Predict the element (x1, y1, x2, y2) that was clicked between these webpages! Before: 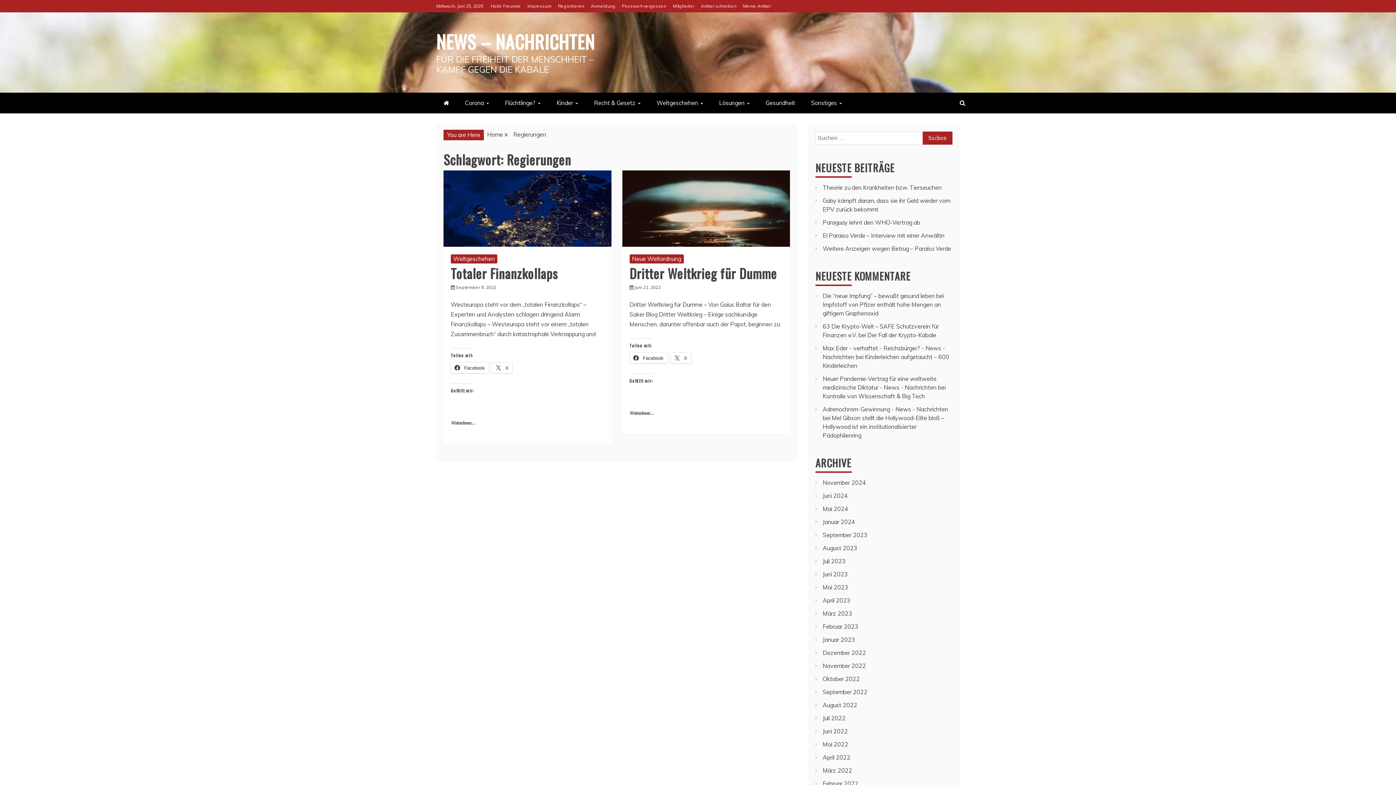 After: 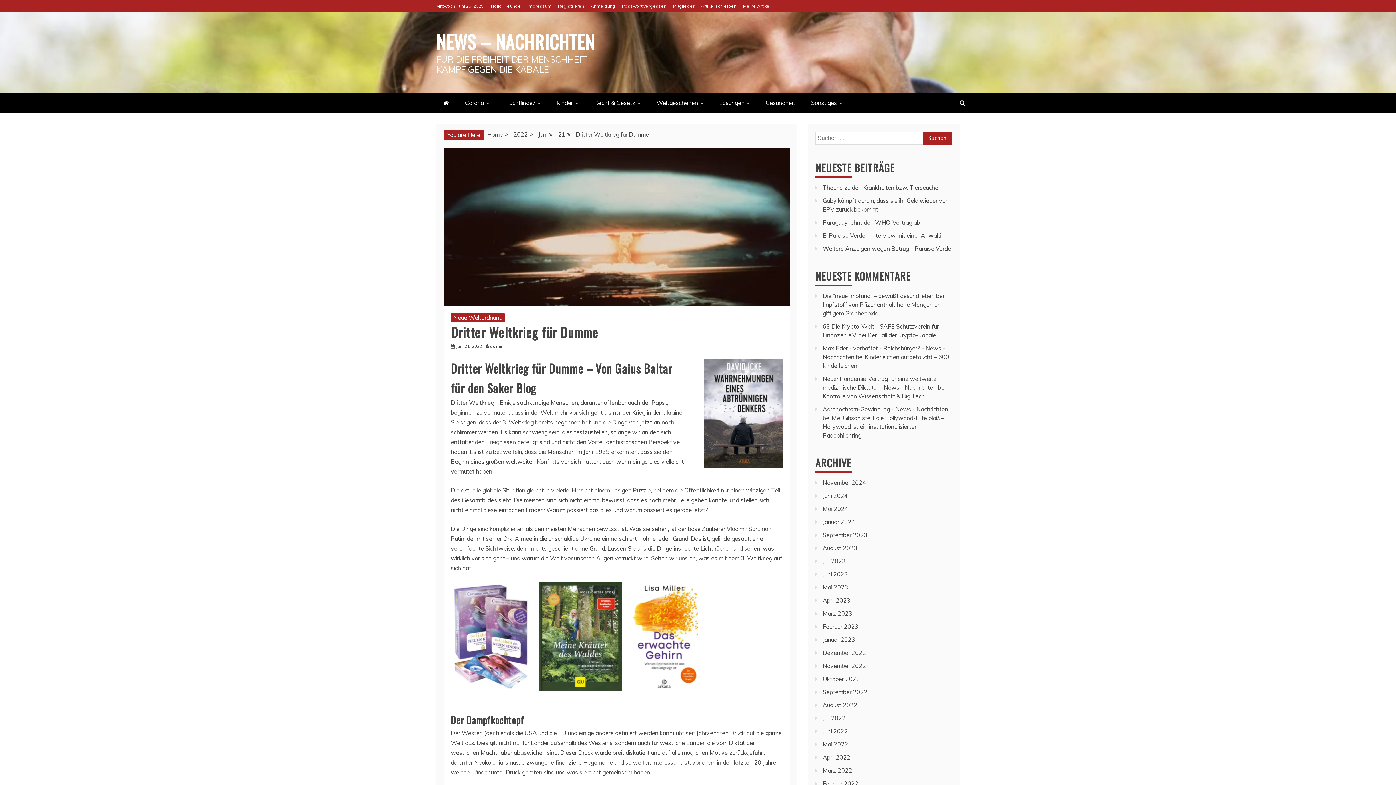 Action: bbox: (622, 170, 790, 246)